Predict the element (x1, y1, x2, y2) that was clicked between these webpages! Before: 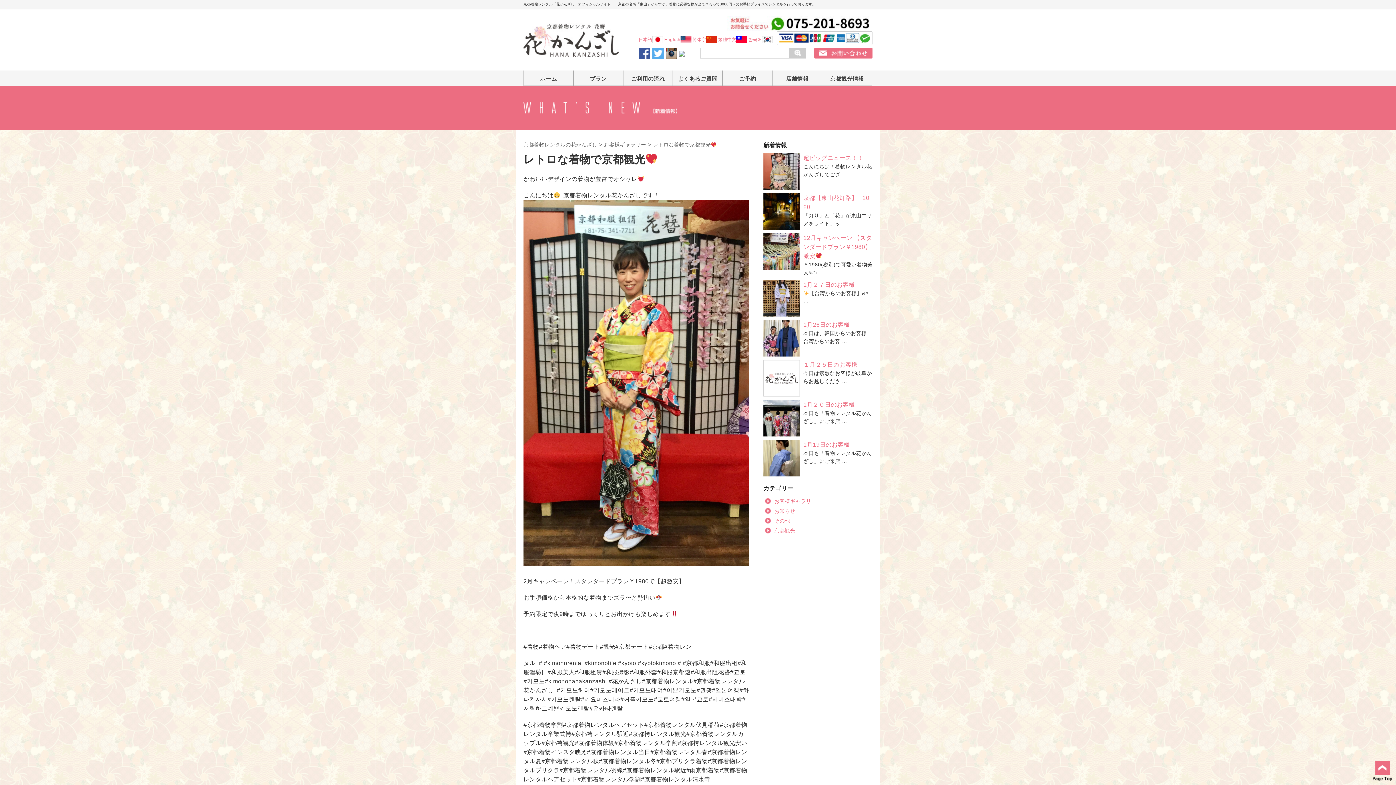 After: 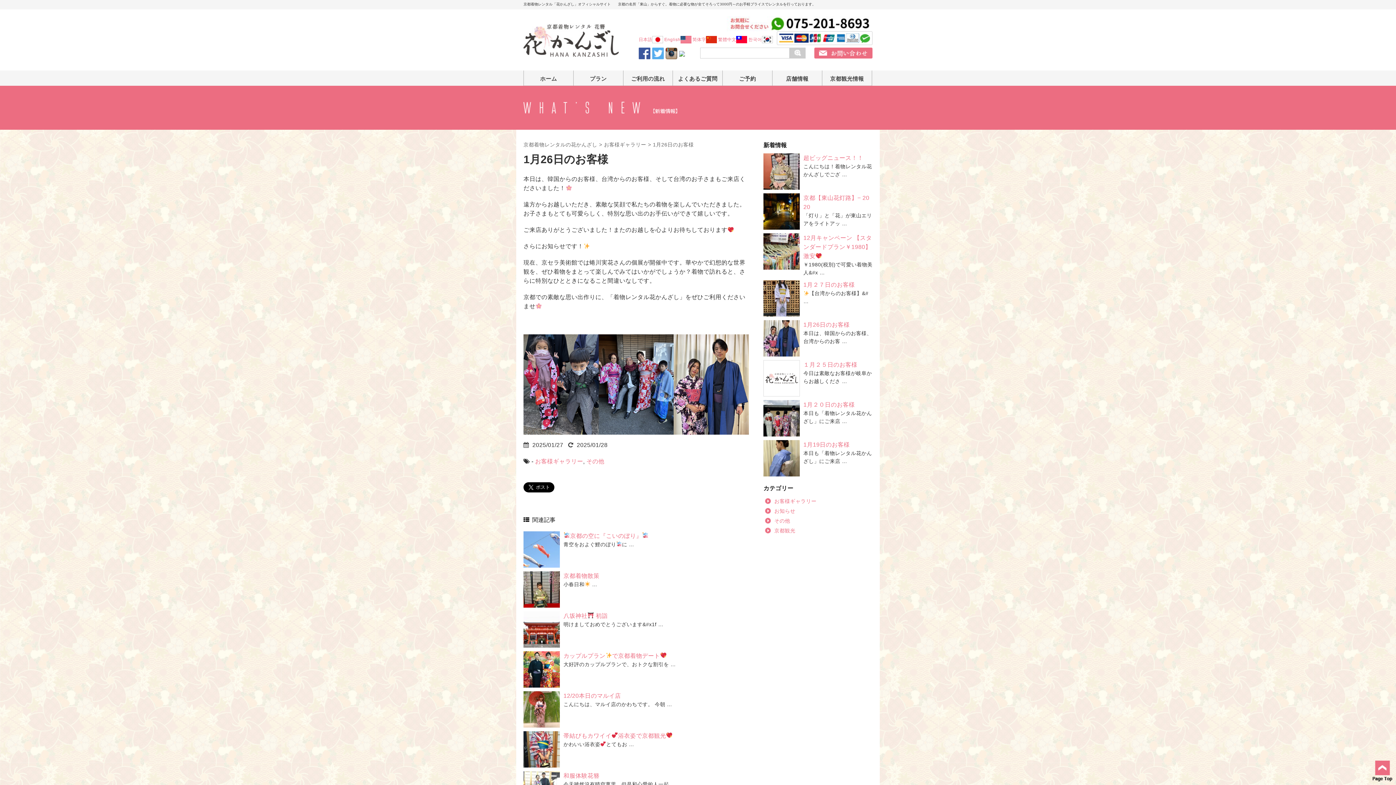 Action: bbox: (803, 321, 850, 328) label: 1月26日のお客様